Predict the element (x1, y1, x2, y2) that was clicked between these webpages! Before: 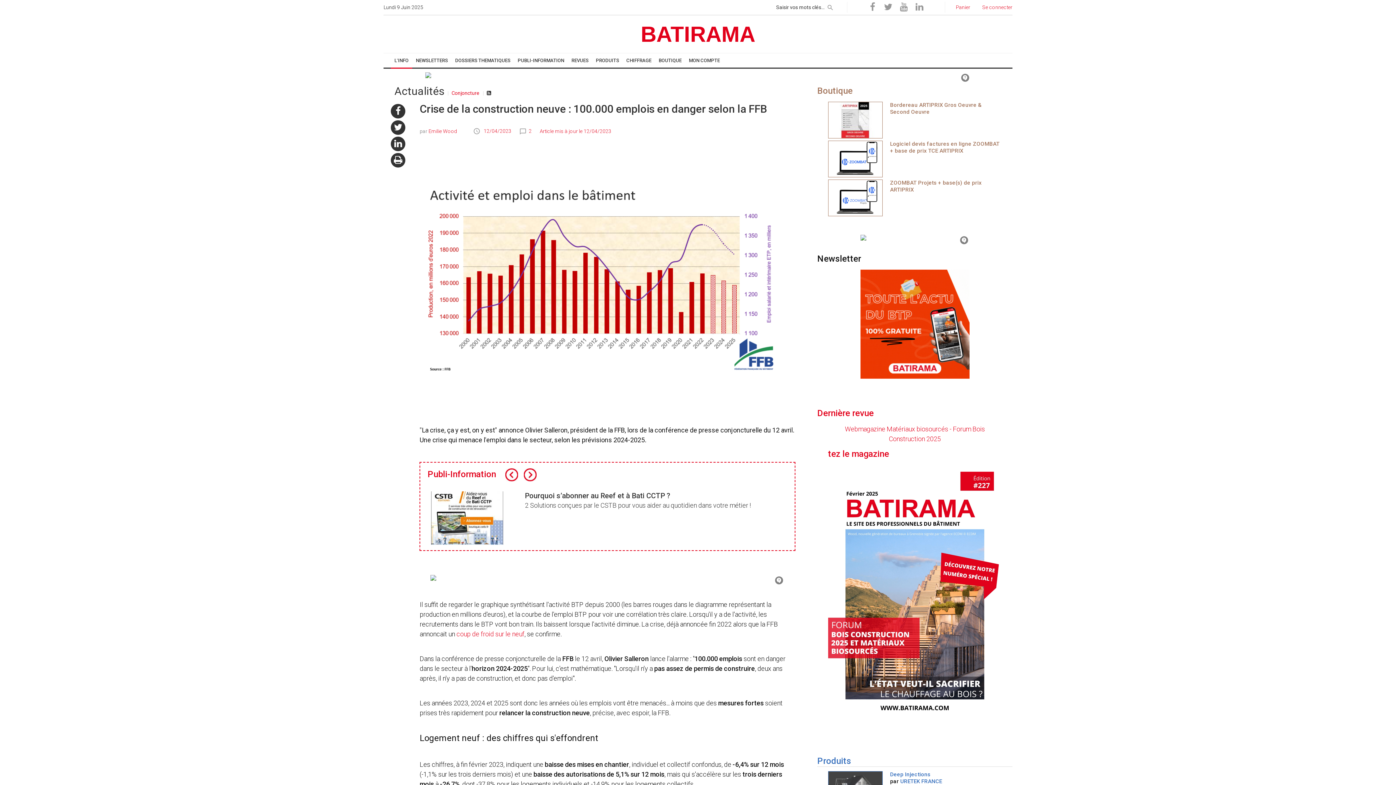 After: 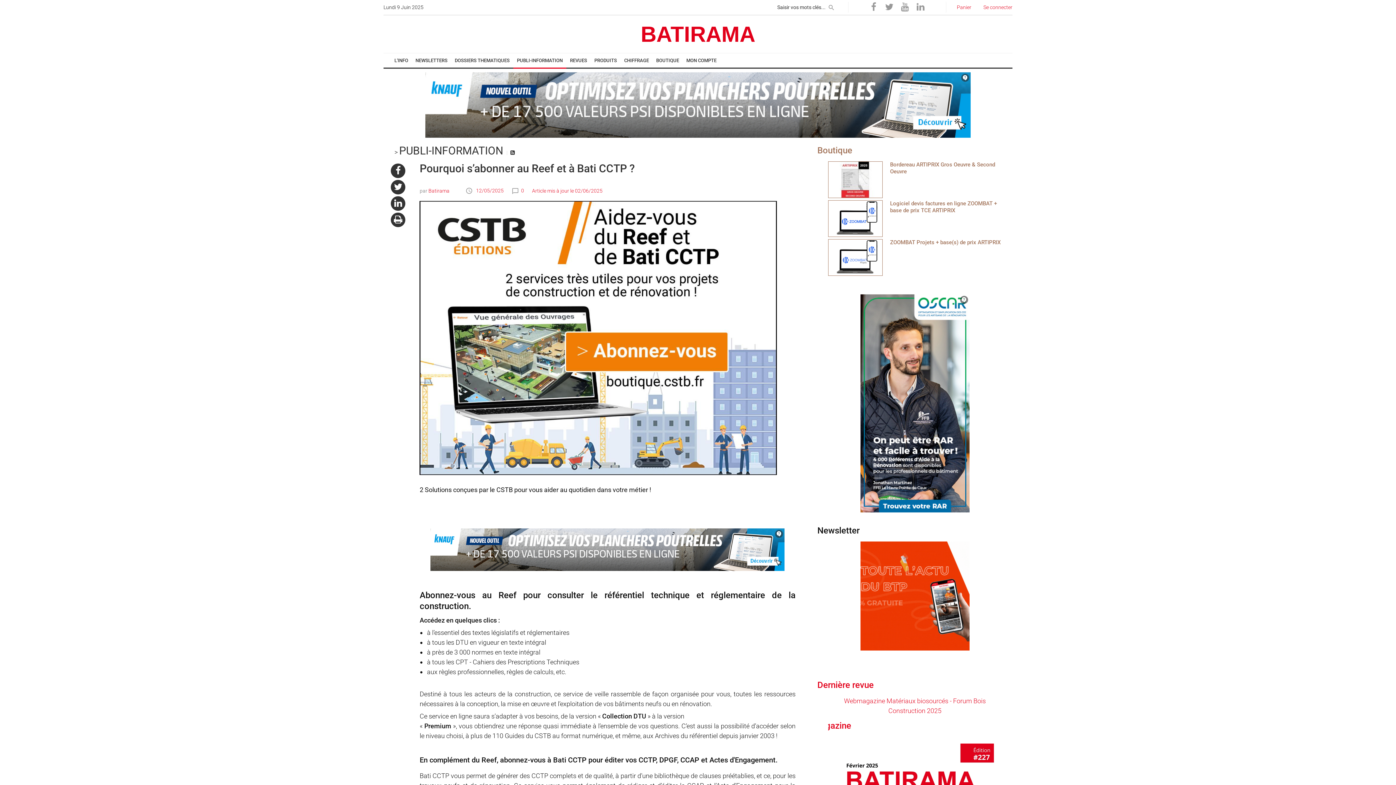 Action: bbox: (431, 513, 503, 521)